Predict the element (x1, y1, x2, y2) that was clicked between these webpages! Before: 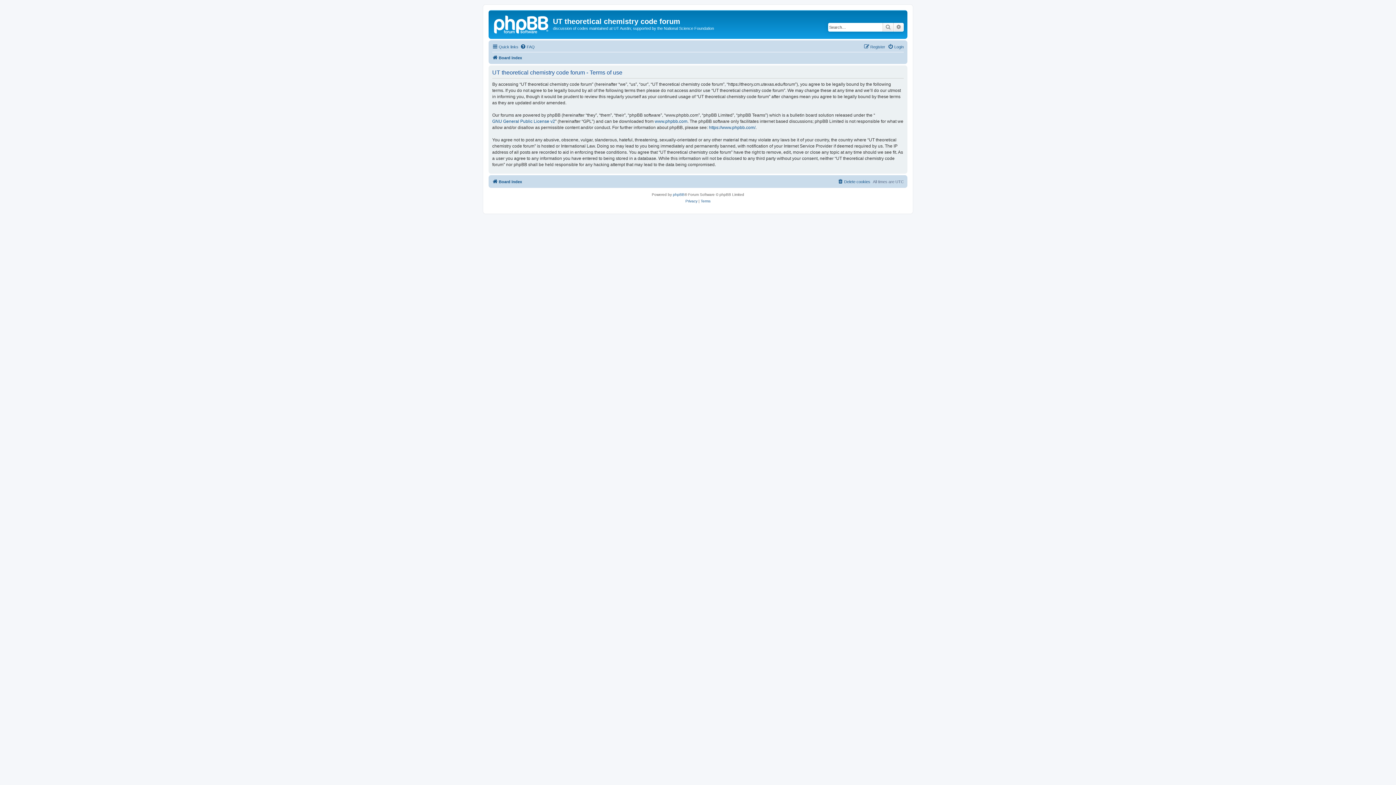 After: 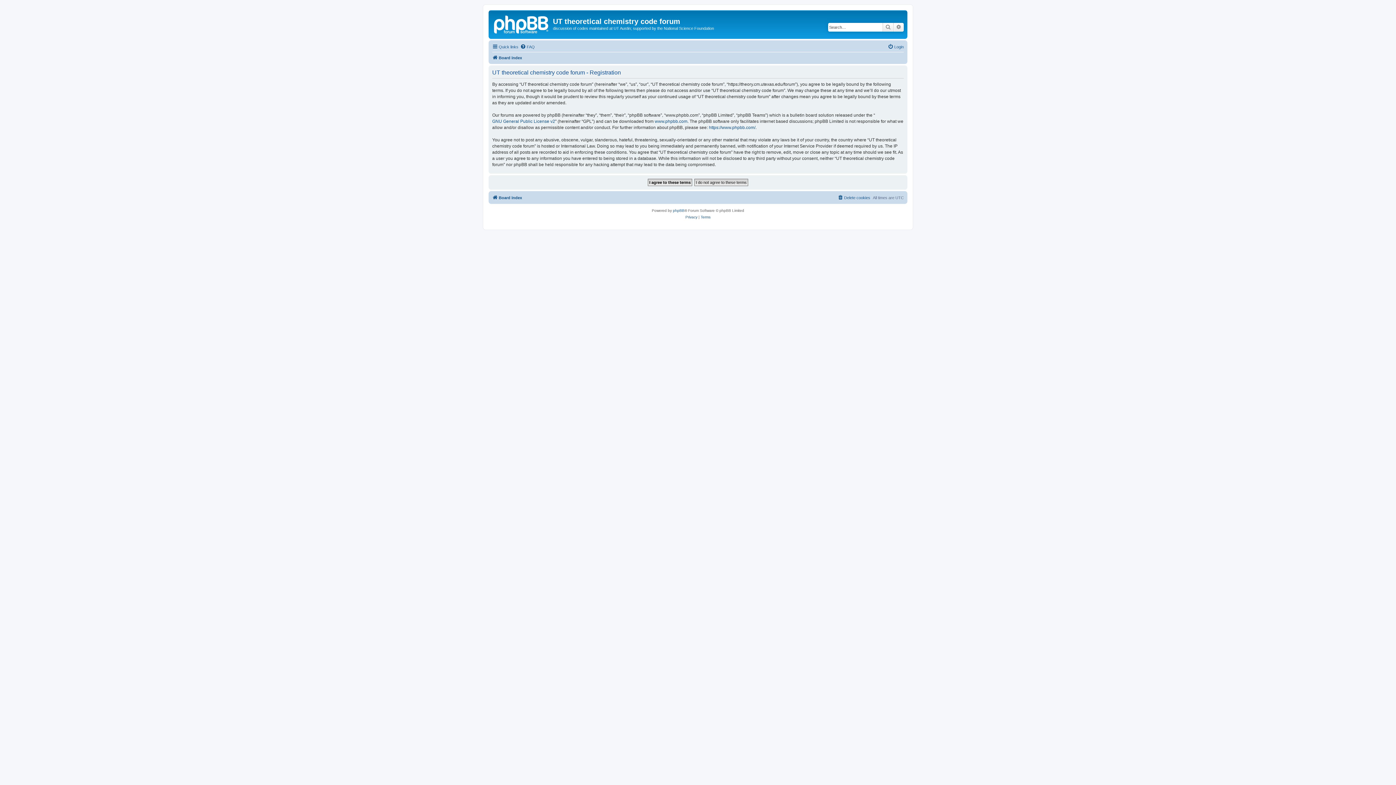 Action: label: Register bbox: (864, 42, 885, 51)